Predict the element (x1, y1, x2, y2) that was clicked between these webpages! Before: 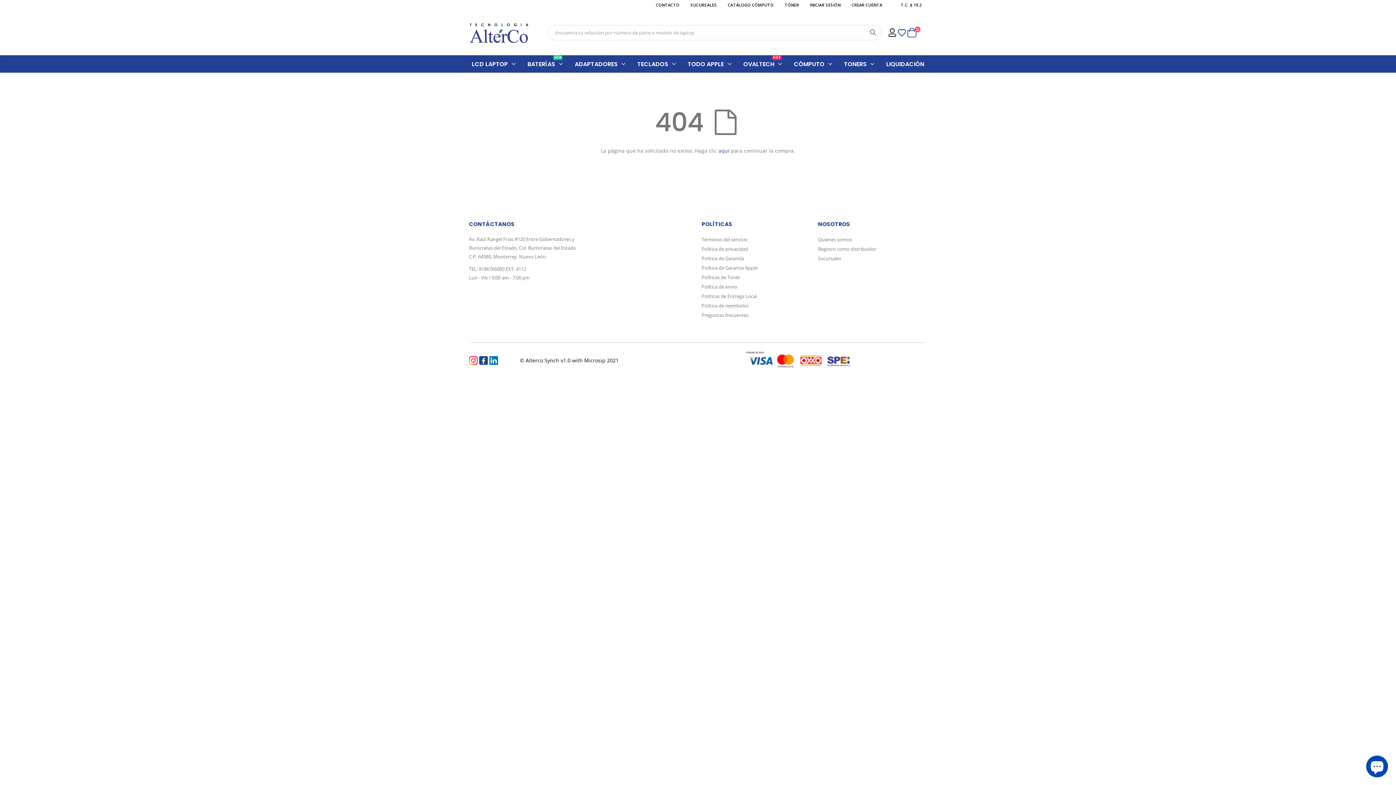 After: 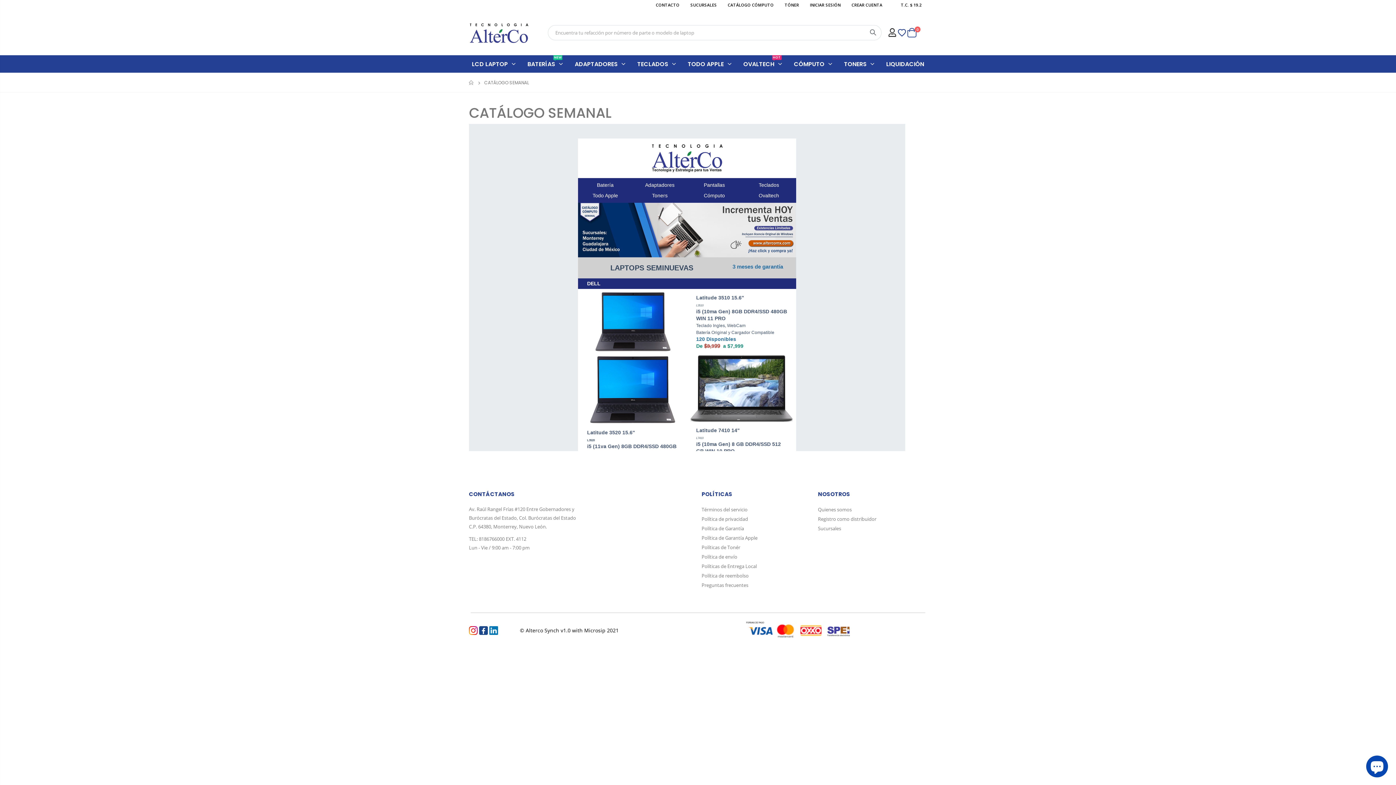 Action: label: CATÁLOGO CÓMPUTO bbox: (728, 0, 773, 9)